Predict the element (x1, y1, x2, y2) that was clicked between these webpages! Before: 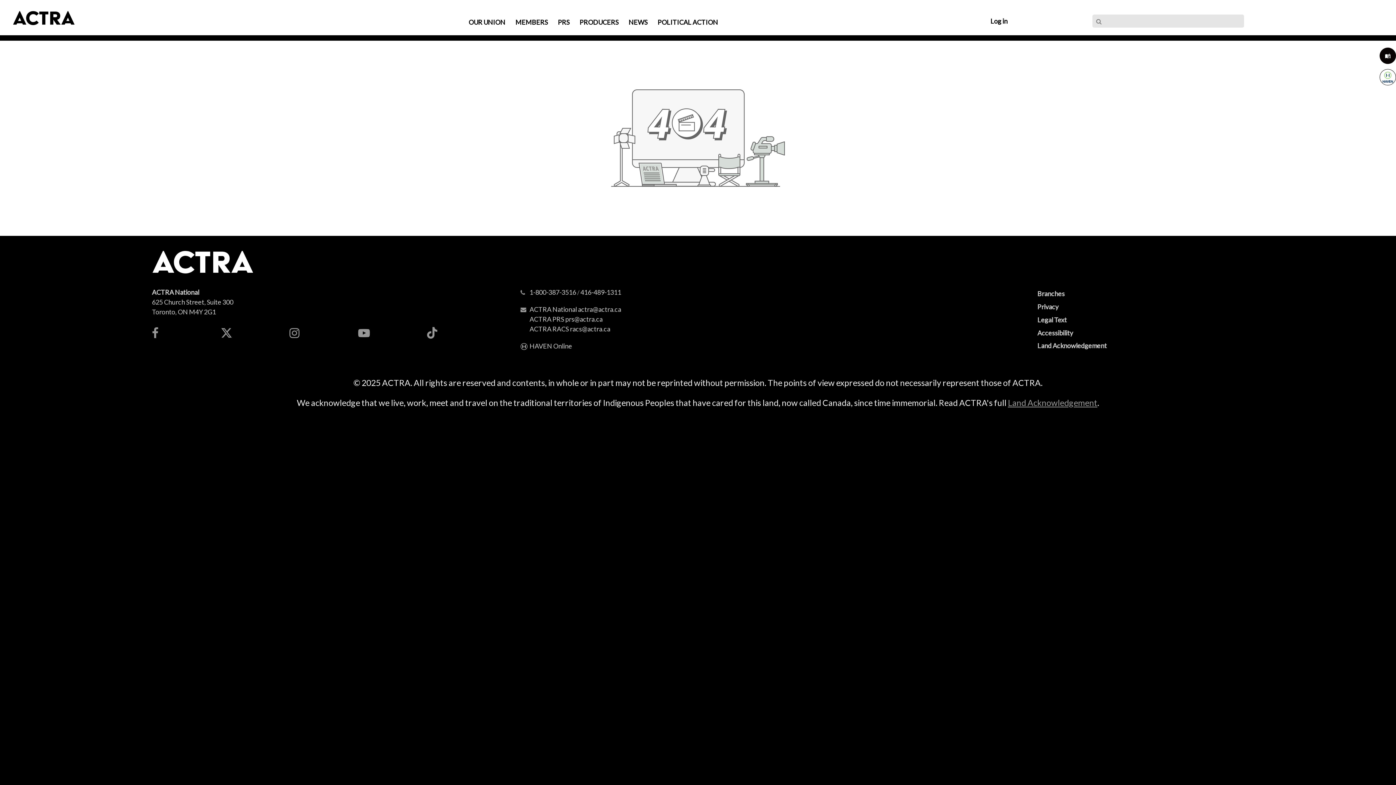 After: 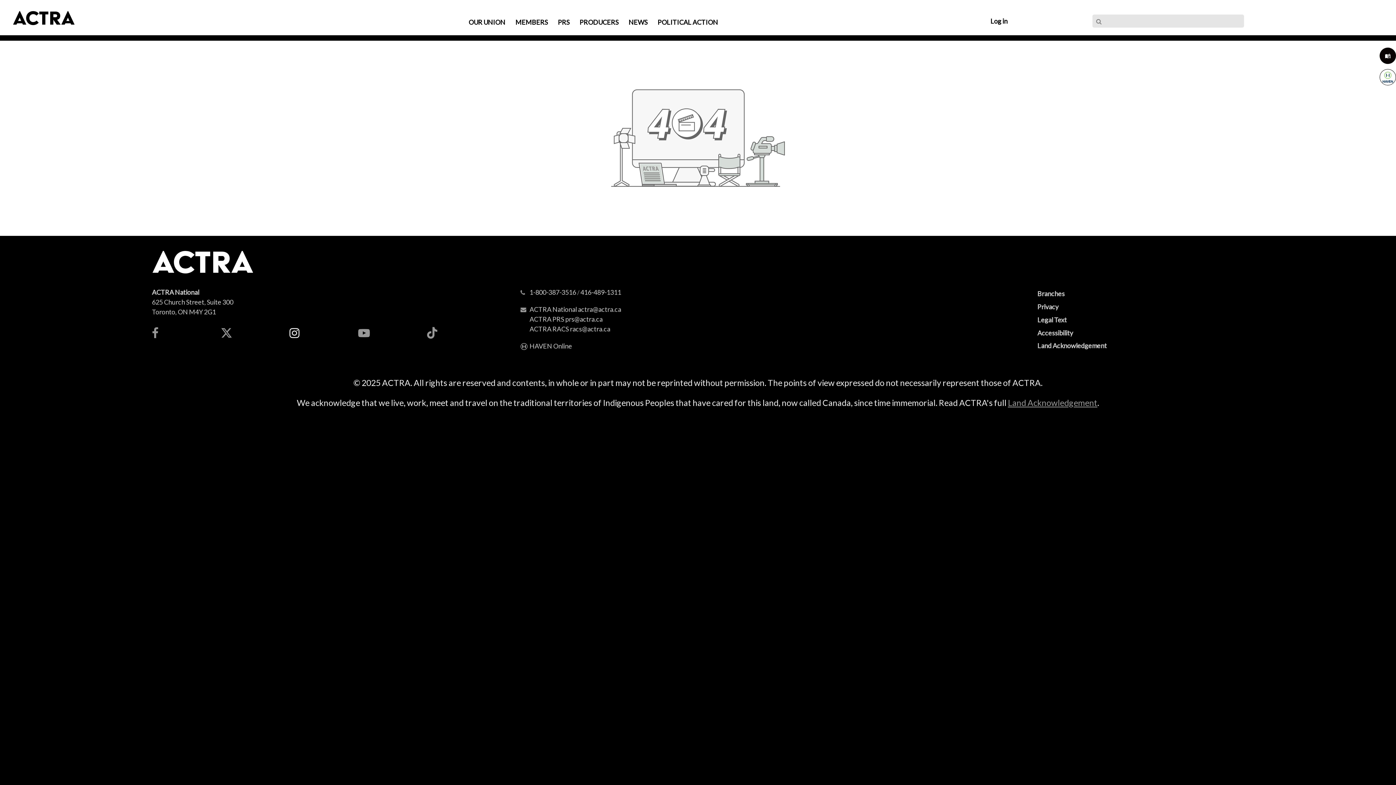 Action: bbox: (289, 324, 358, 341)